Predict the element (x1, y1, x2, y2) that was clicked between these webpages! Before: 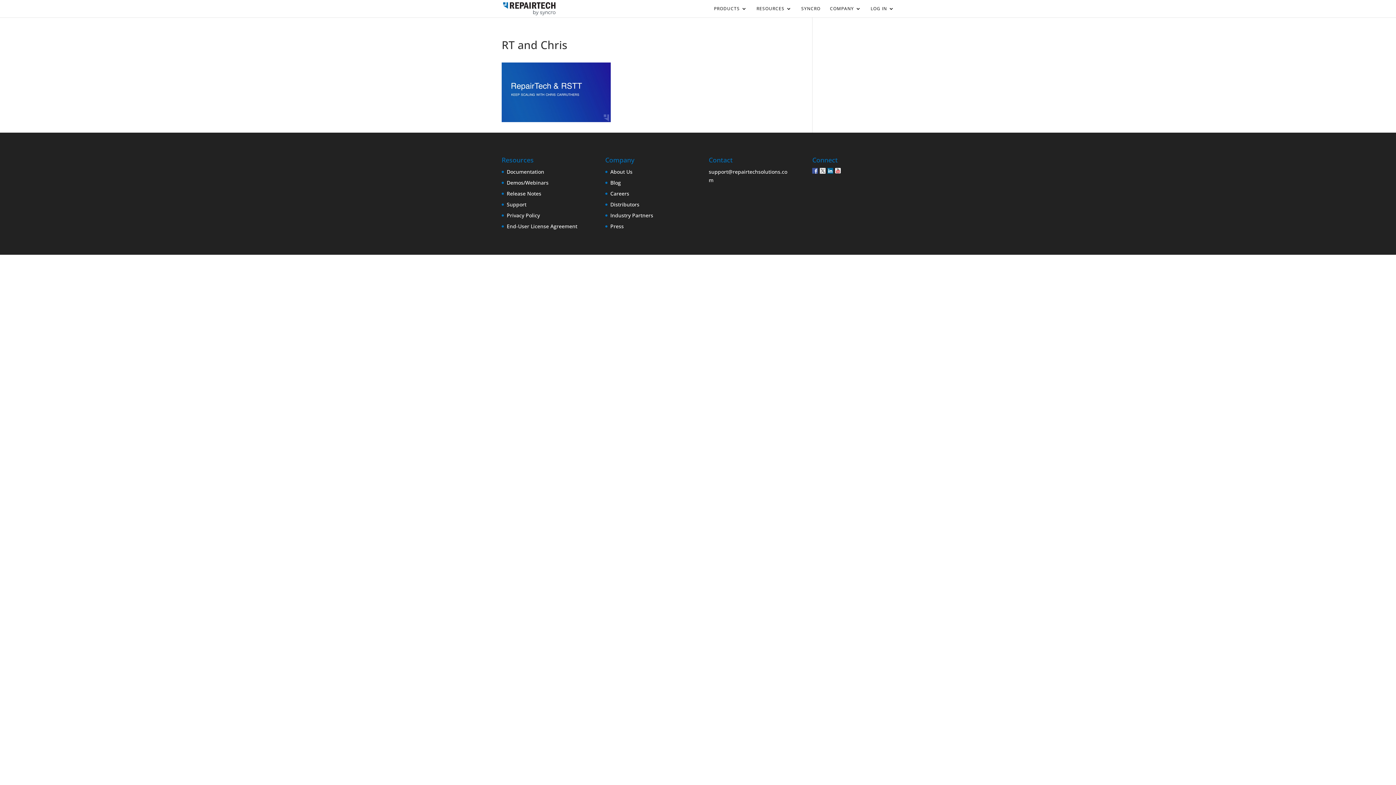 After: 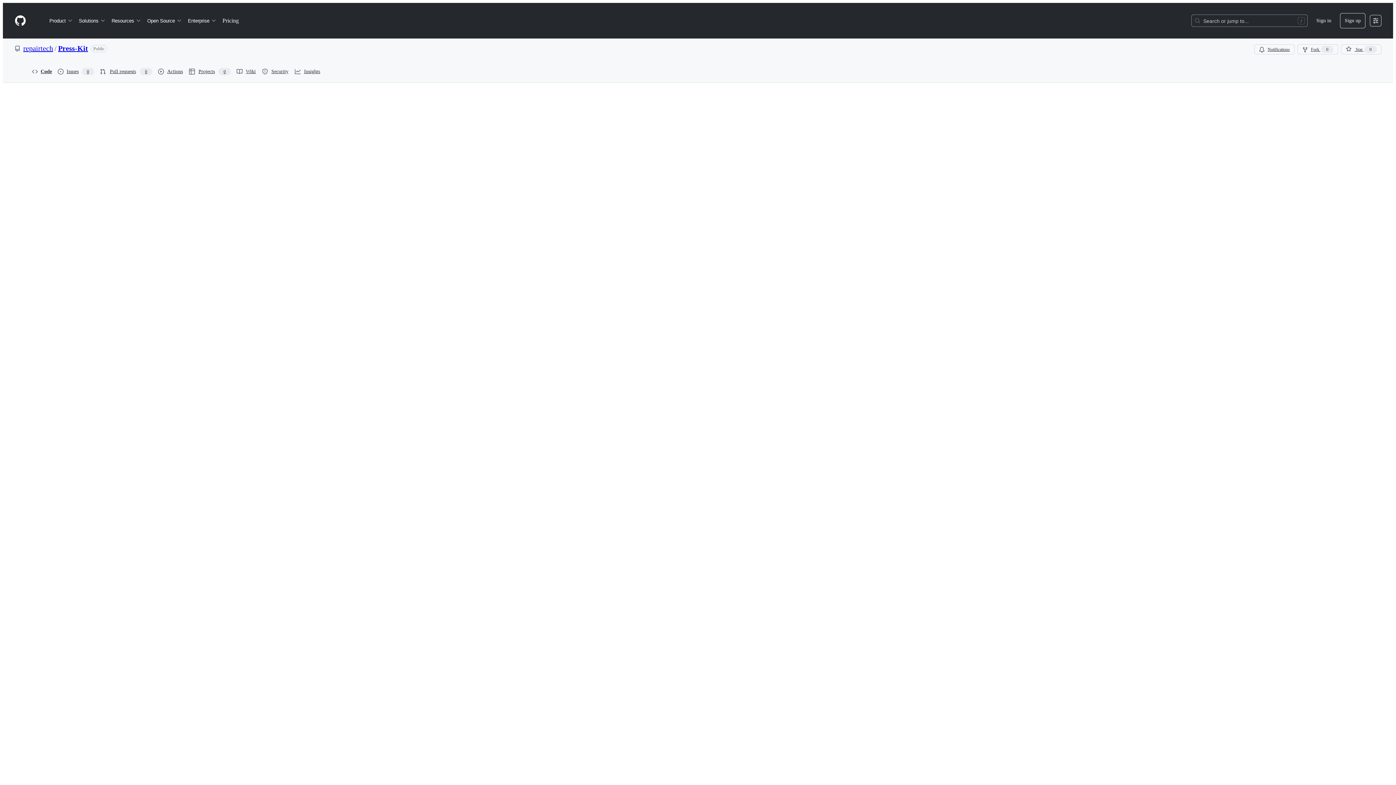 Action: bbox: (610, 223, 623, 229) label: Press